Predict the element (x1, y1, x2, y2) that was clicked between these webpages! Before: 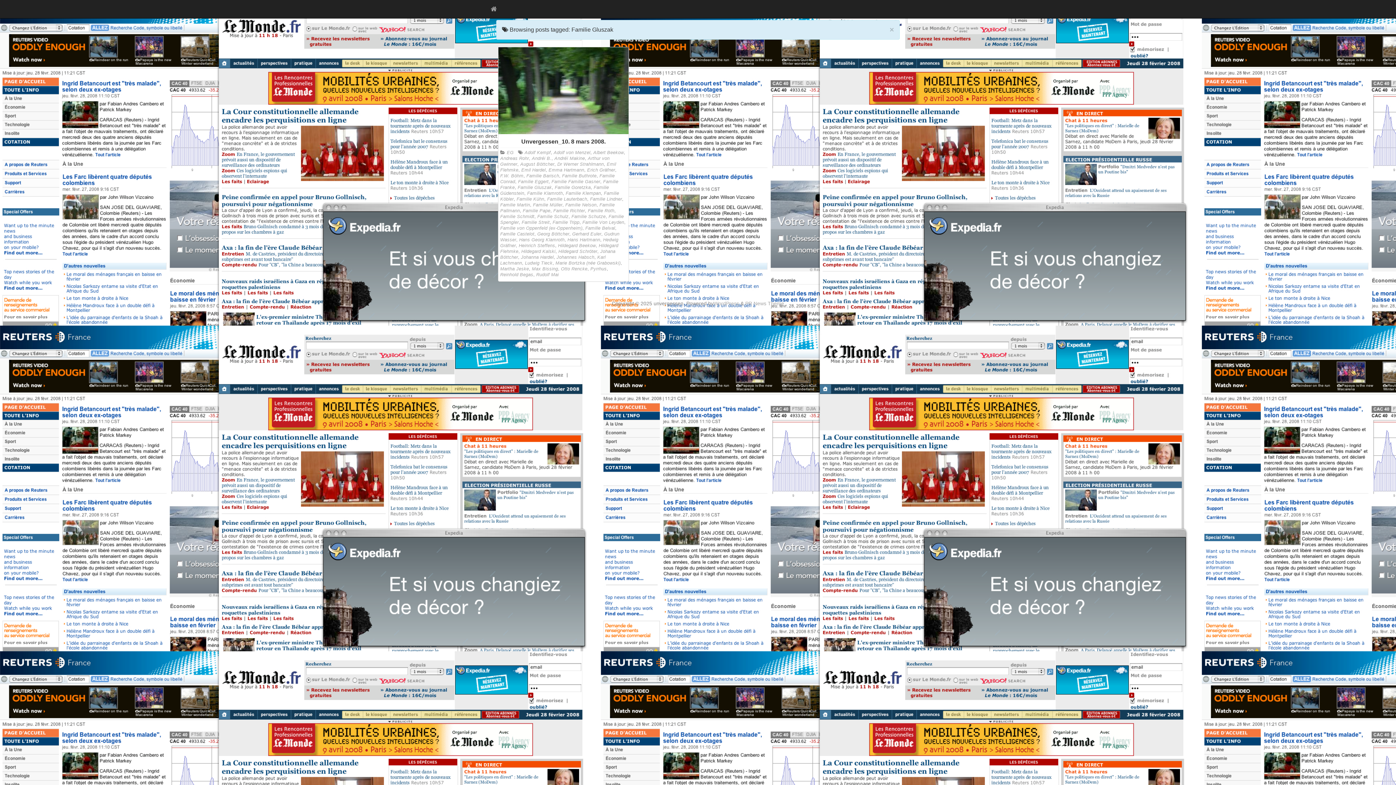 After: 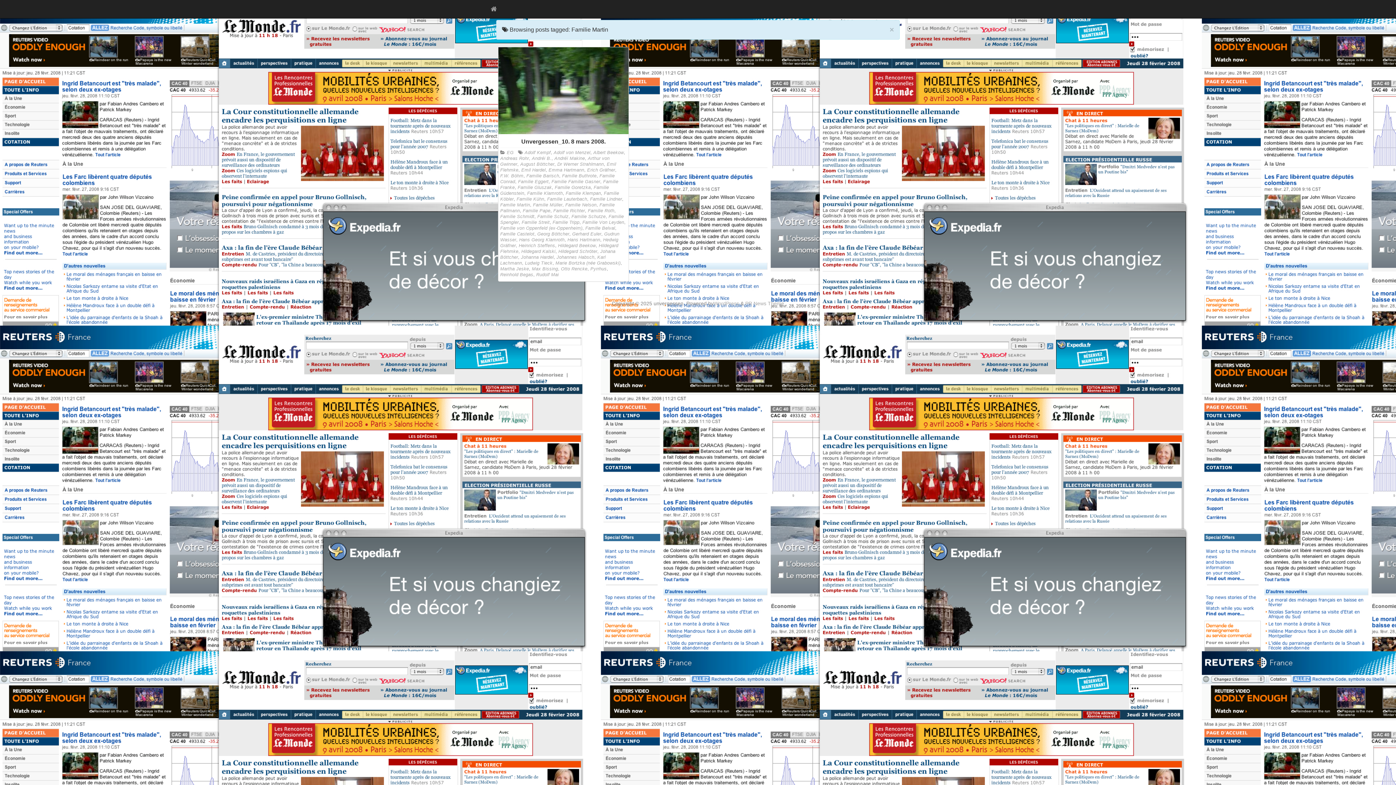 Action: label: Familie Martin bbox: (500, 202, 530, 207)